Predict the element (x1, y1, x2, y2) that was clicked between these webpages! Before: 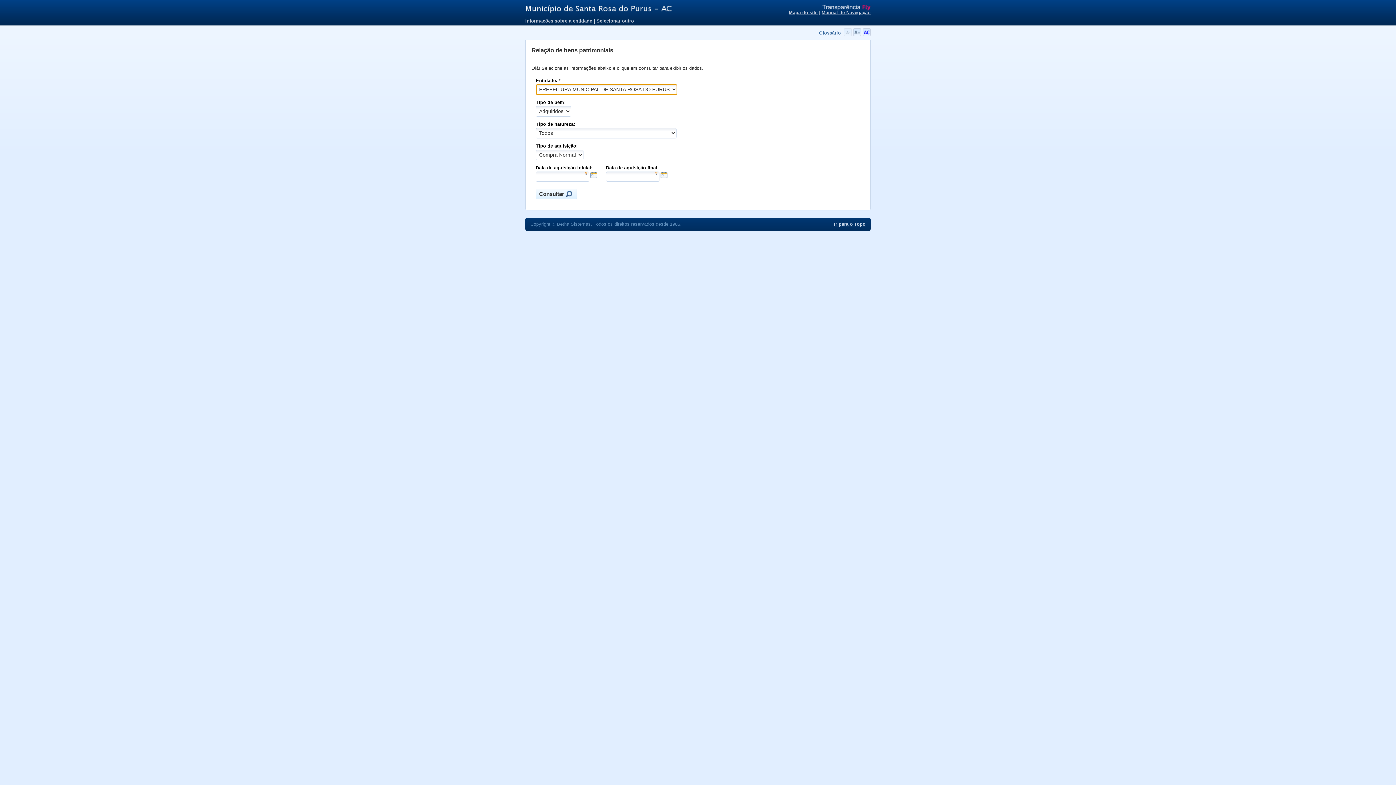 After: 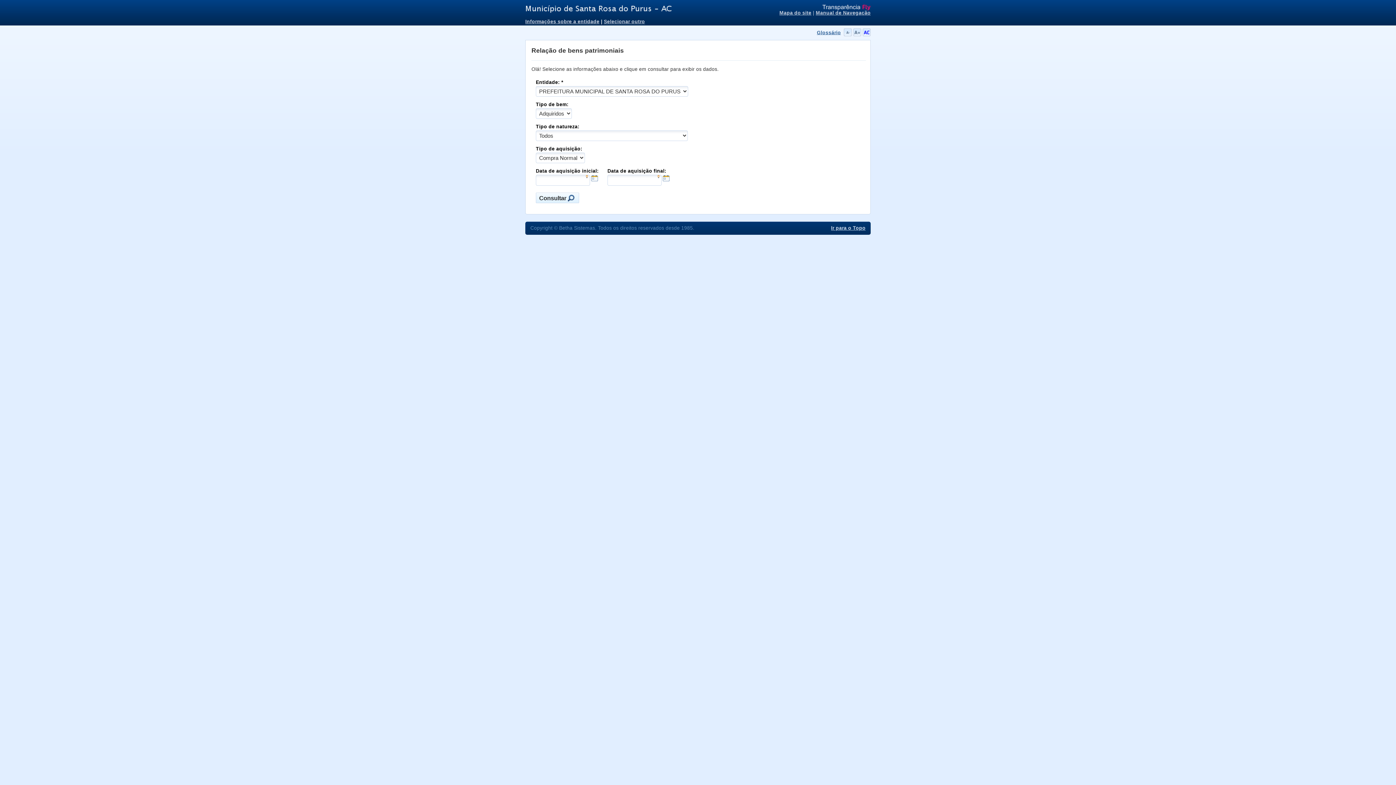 Action: bbox: (853, 32, 862, 37) label:  